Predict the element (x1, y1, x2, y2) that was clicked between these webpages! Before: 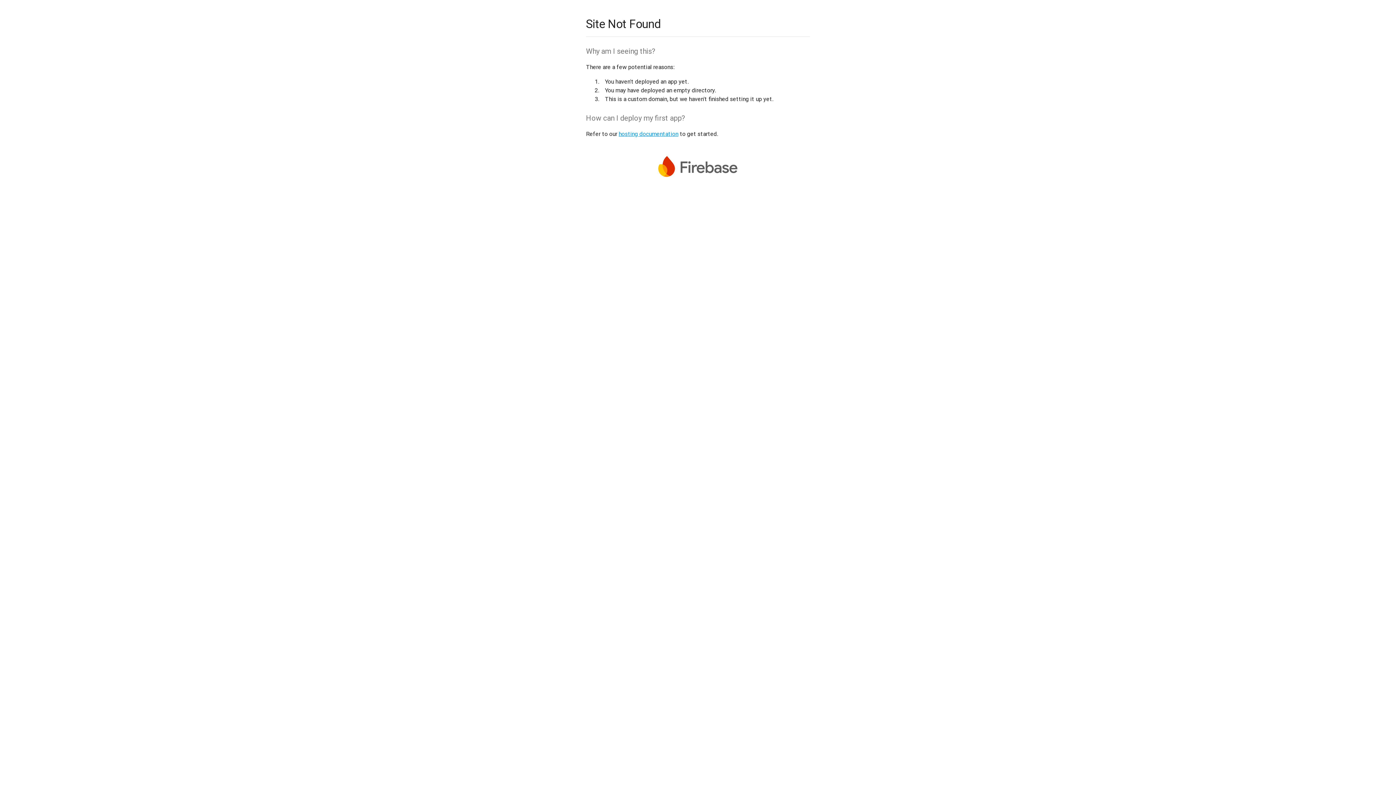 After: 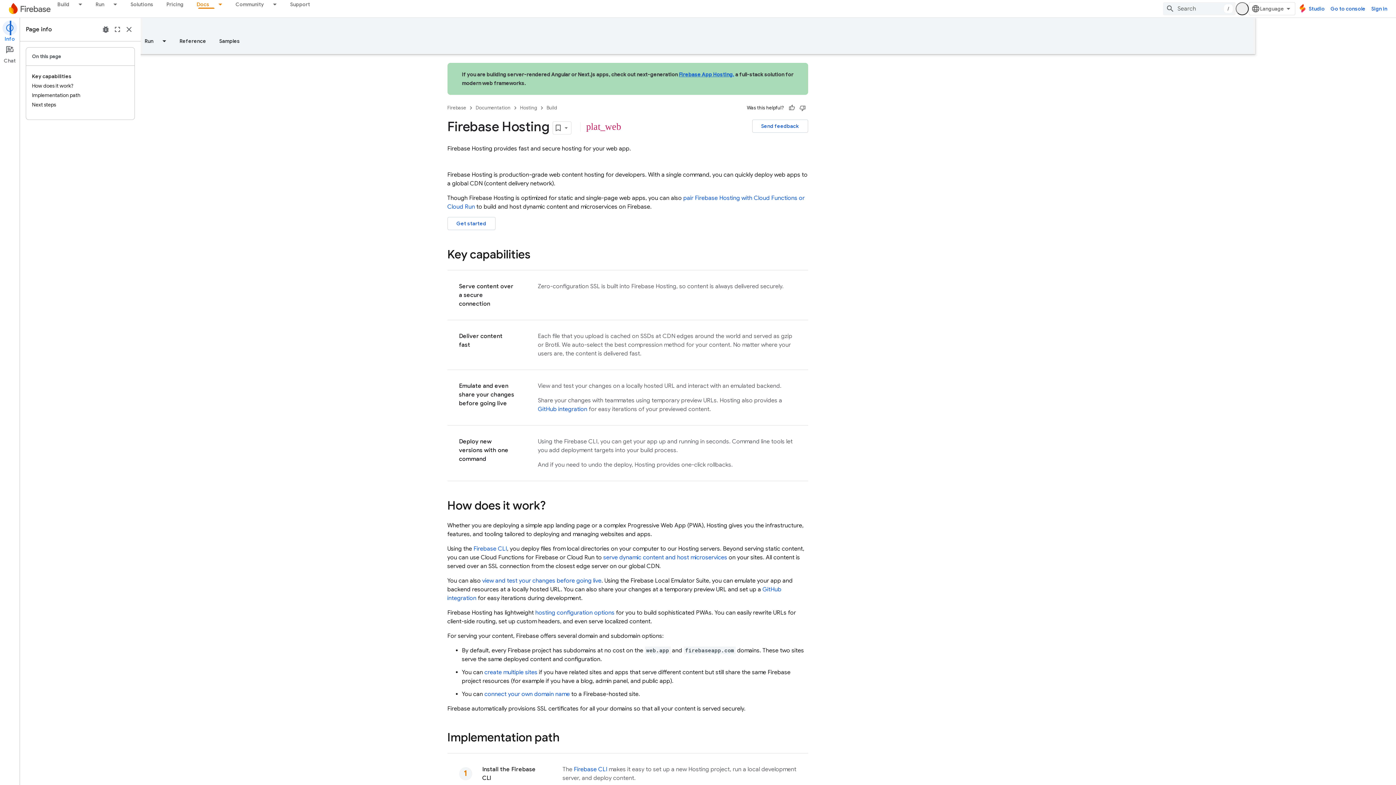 Action: bbox: (618, 130, 678, 137) label: hosting documentation